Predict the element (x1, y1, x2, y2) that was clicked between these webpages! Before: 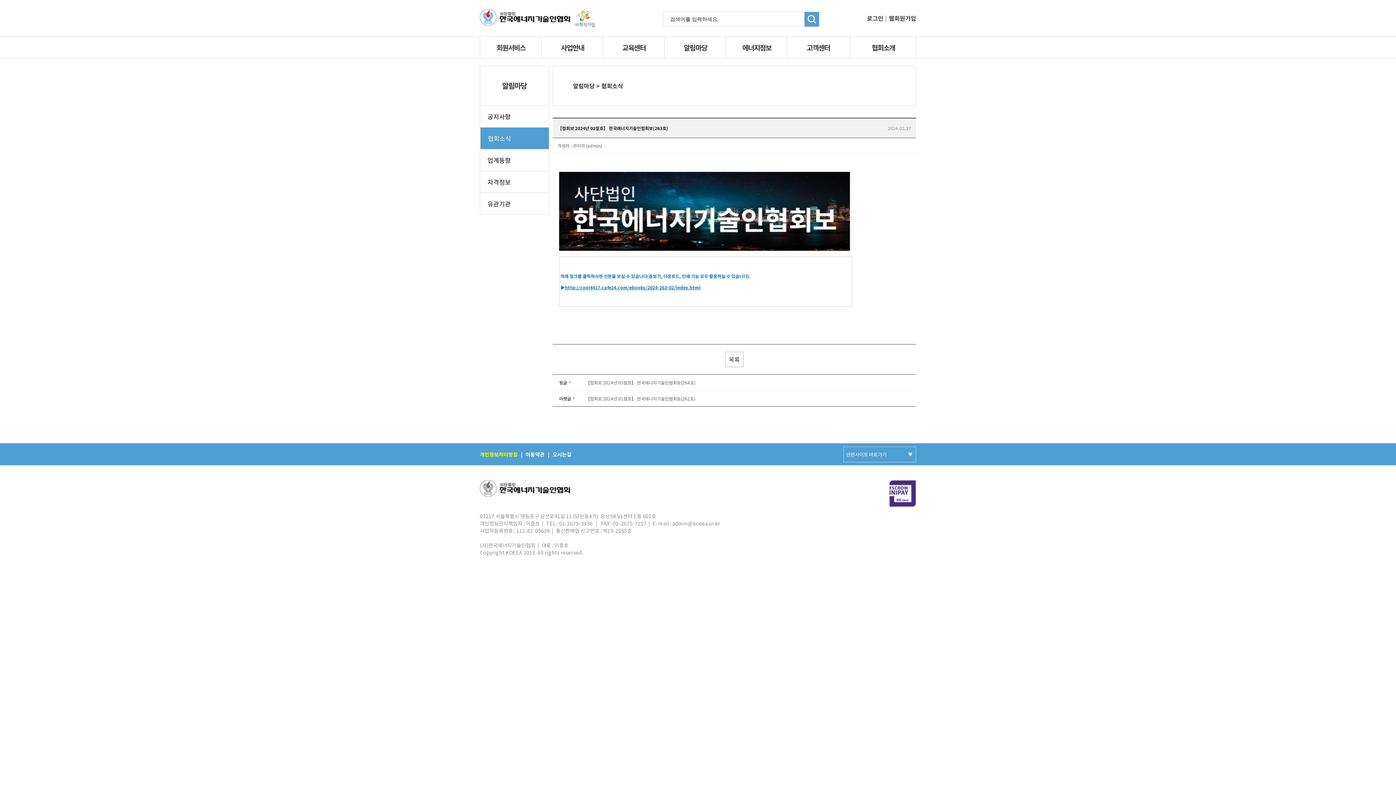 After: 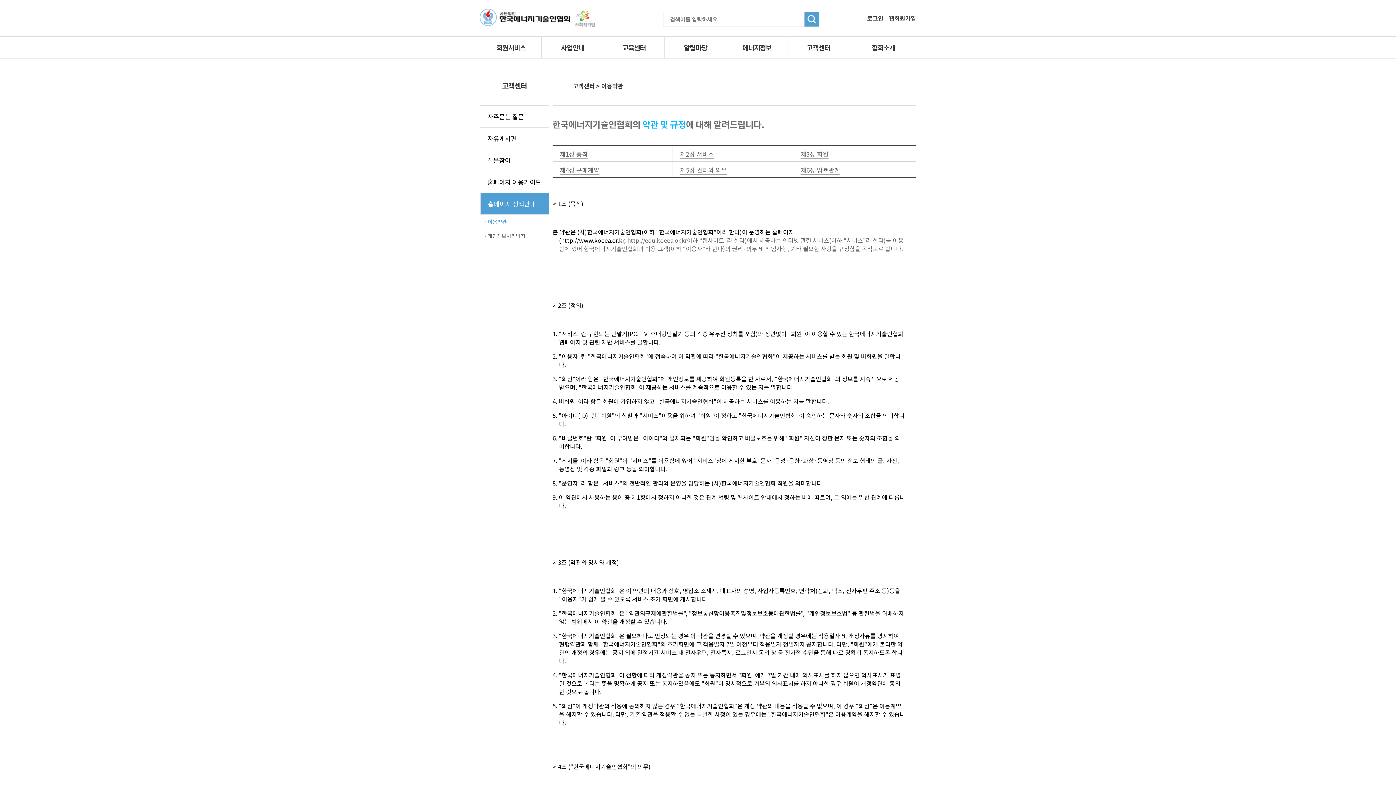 Action: label: 이용약관 bbox: (525, 450, 544, 458)